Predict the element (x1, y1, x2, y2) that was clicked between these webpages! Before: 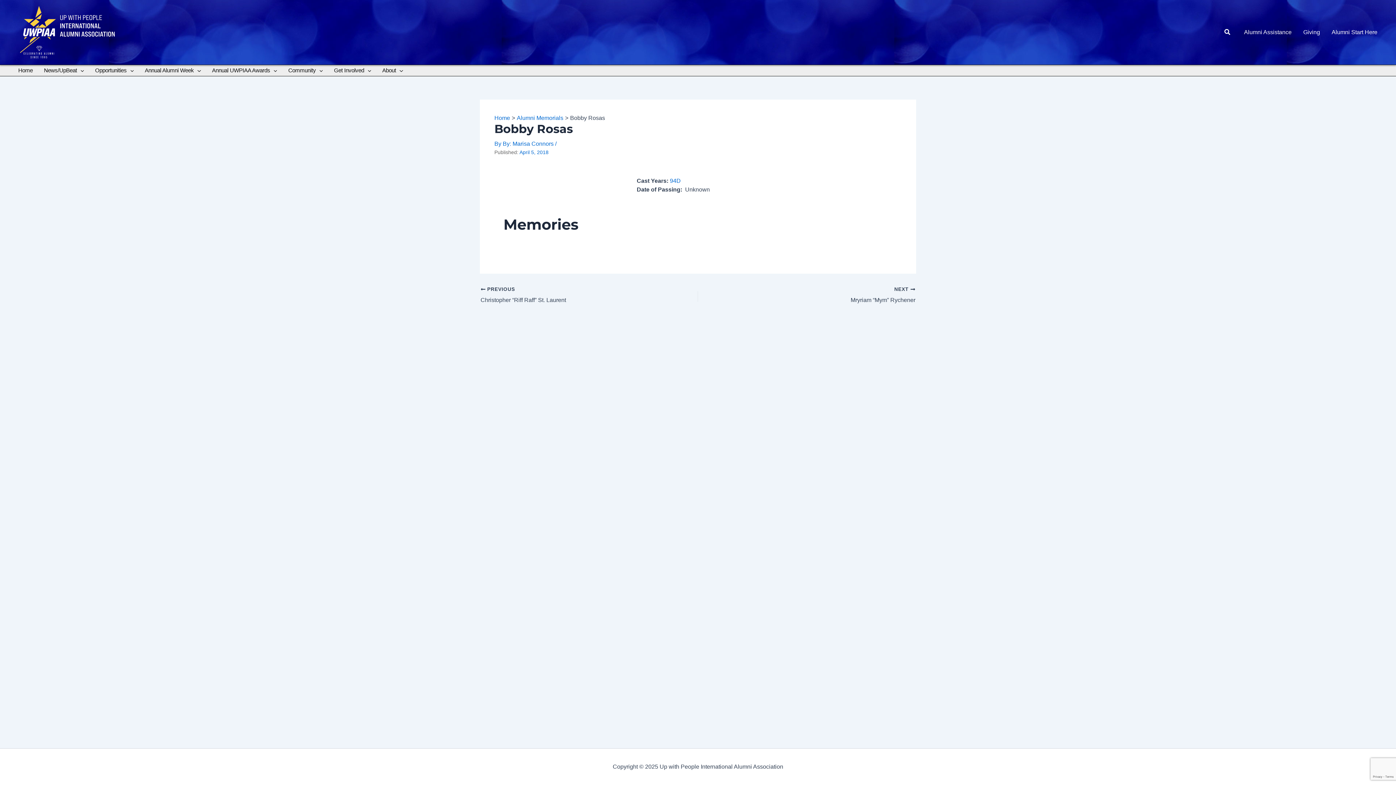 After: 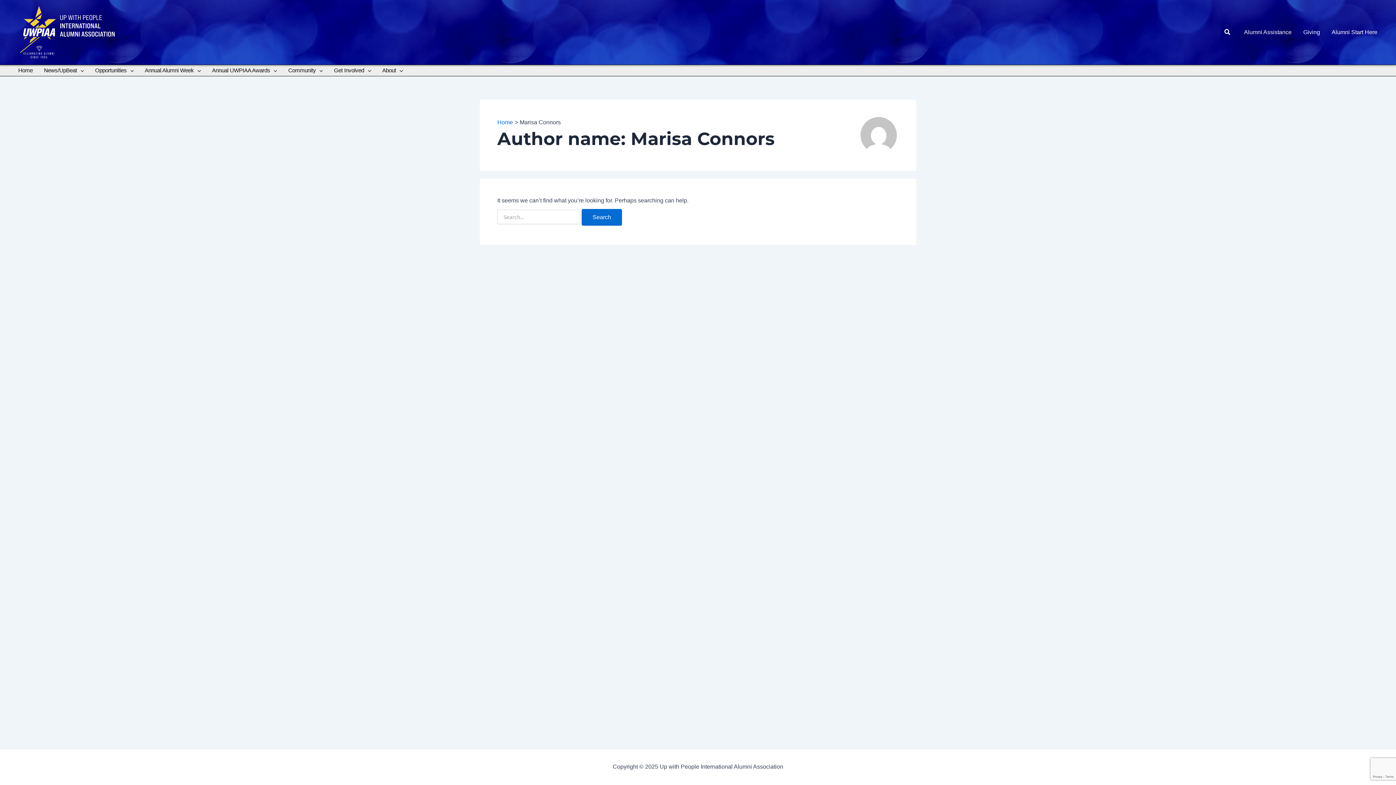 Action: bbox: (512, 140, 555, 147) label: Marisa Connors 